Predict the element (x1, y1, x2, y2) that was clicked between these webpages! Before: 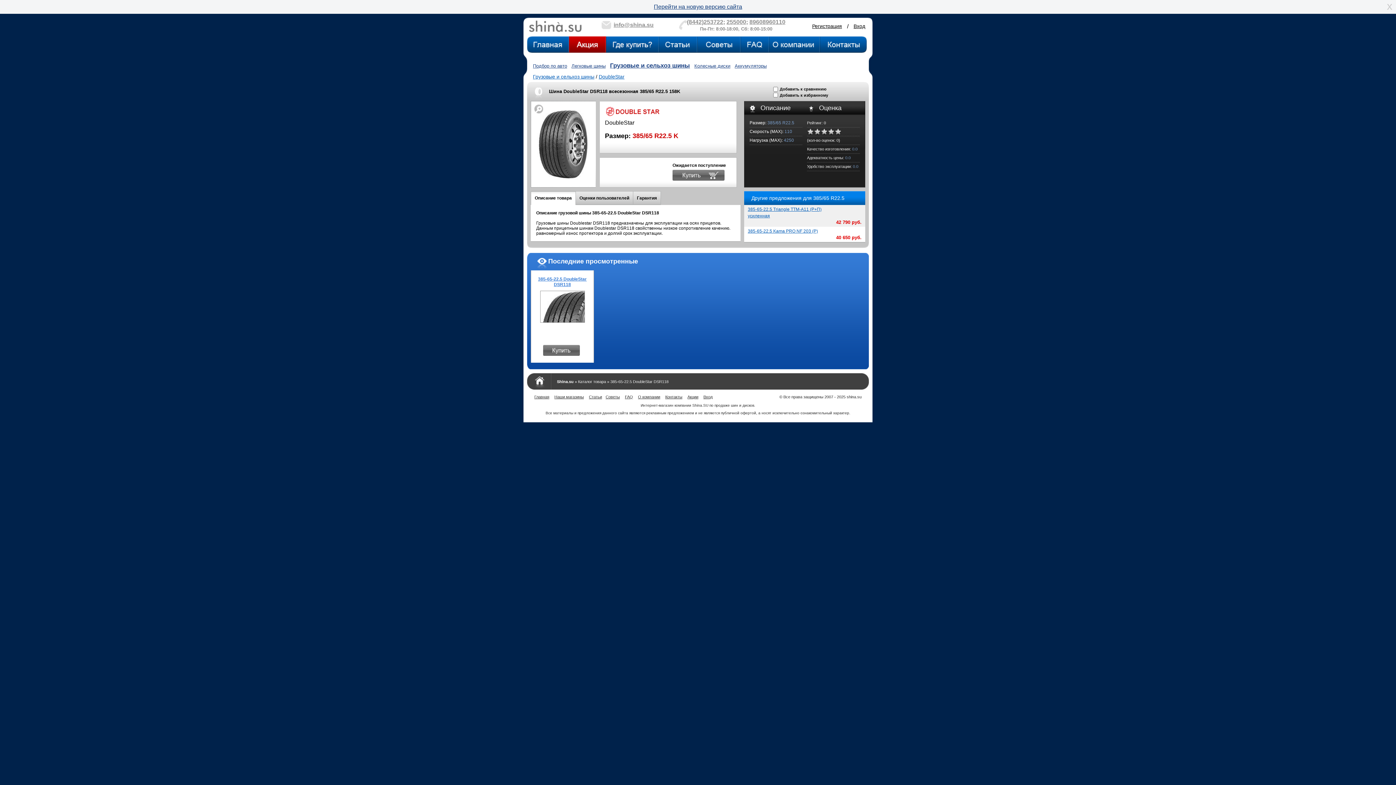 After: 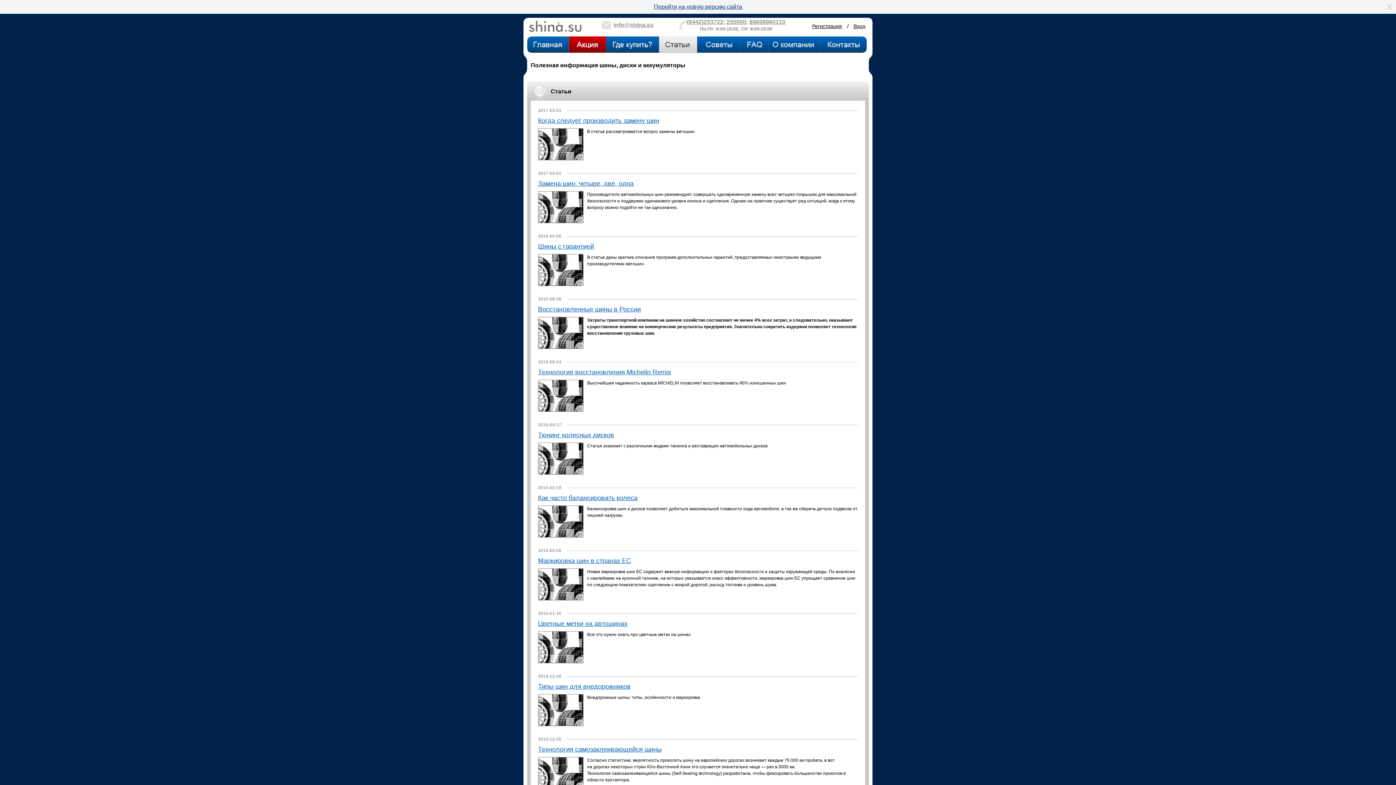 Action: bbox: (659, 36, 697, 52) label: Статьи